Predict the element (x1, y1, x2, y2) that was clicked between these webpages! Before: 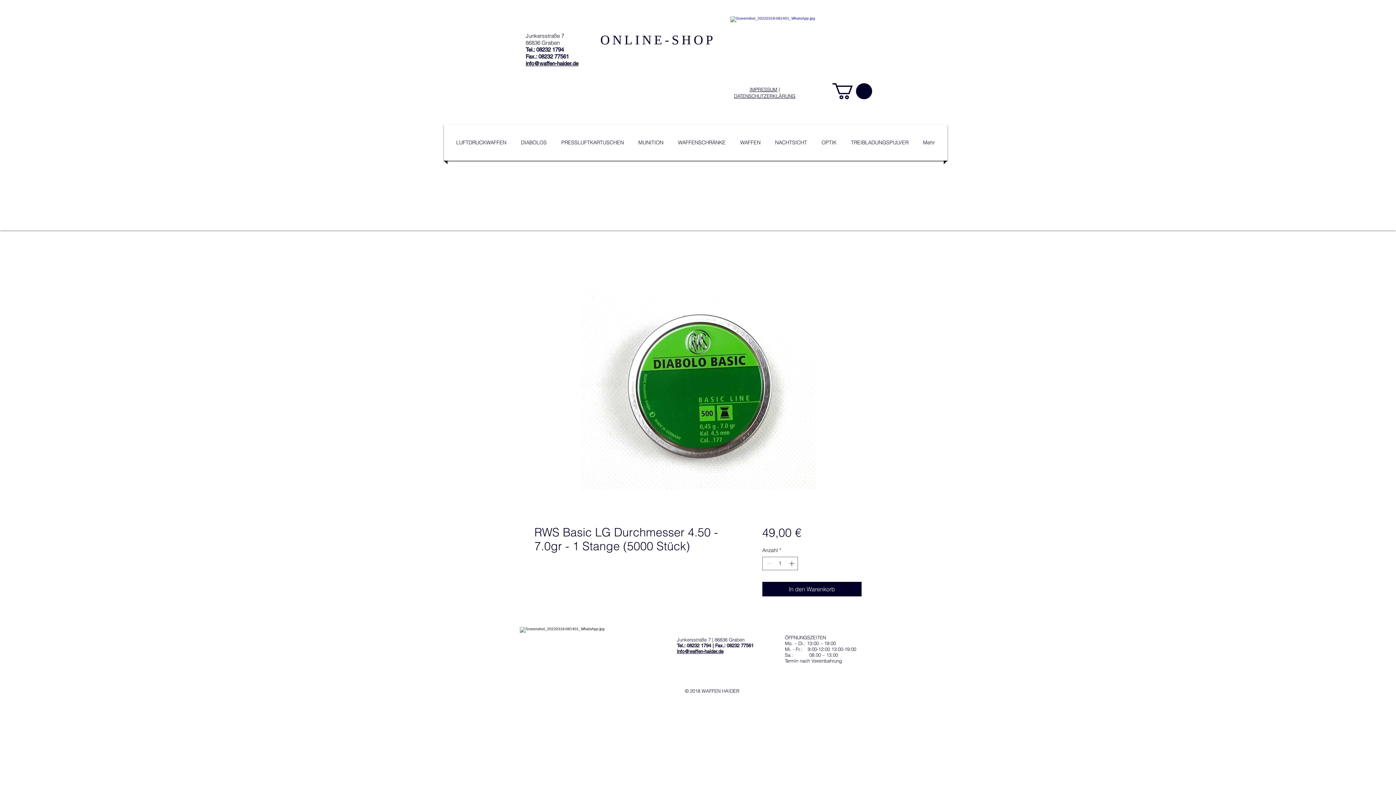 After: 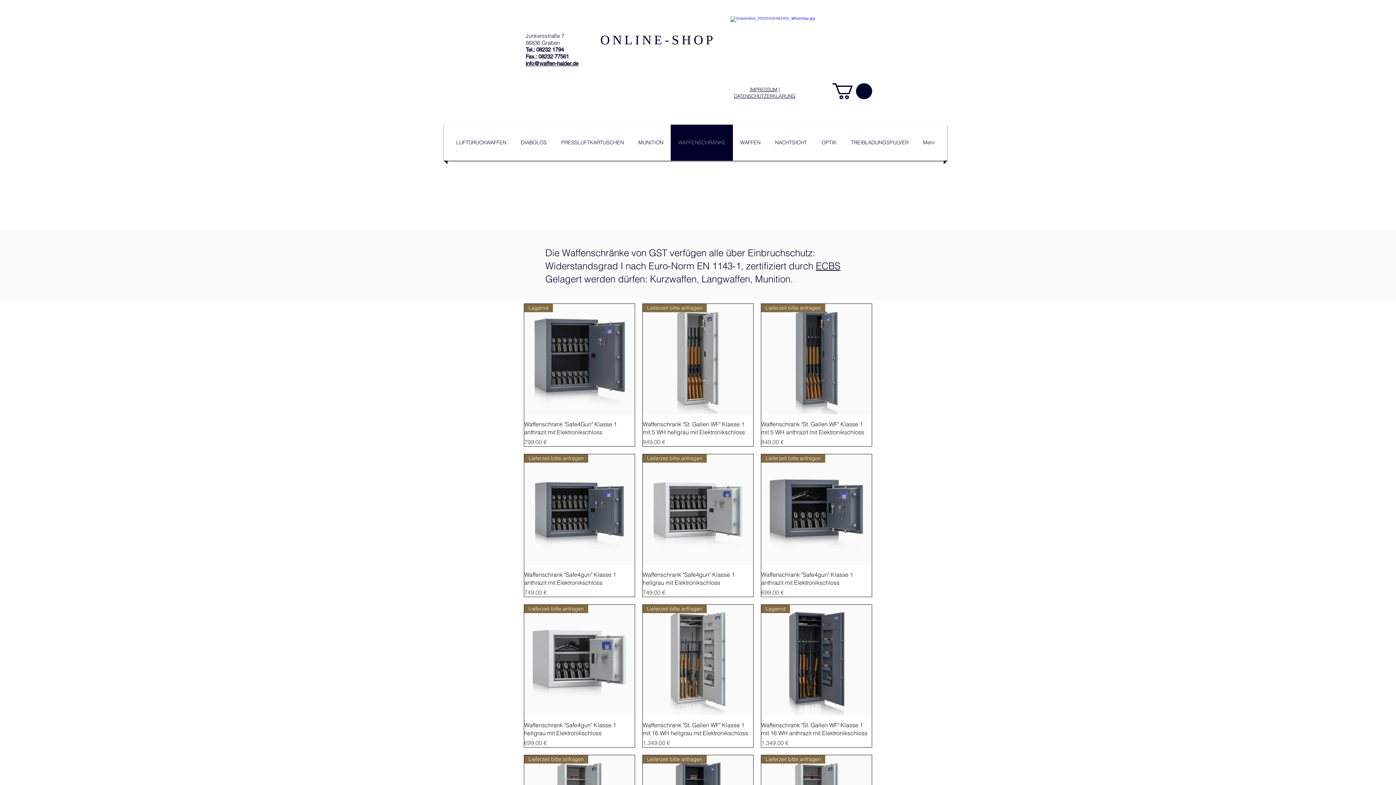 Action: label: WAFFENSCHRÄNKE bbox: (672, 124, 731, 160)